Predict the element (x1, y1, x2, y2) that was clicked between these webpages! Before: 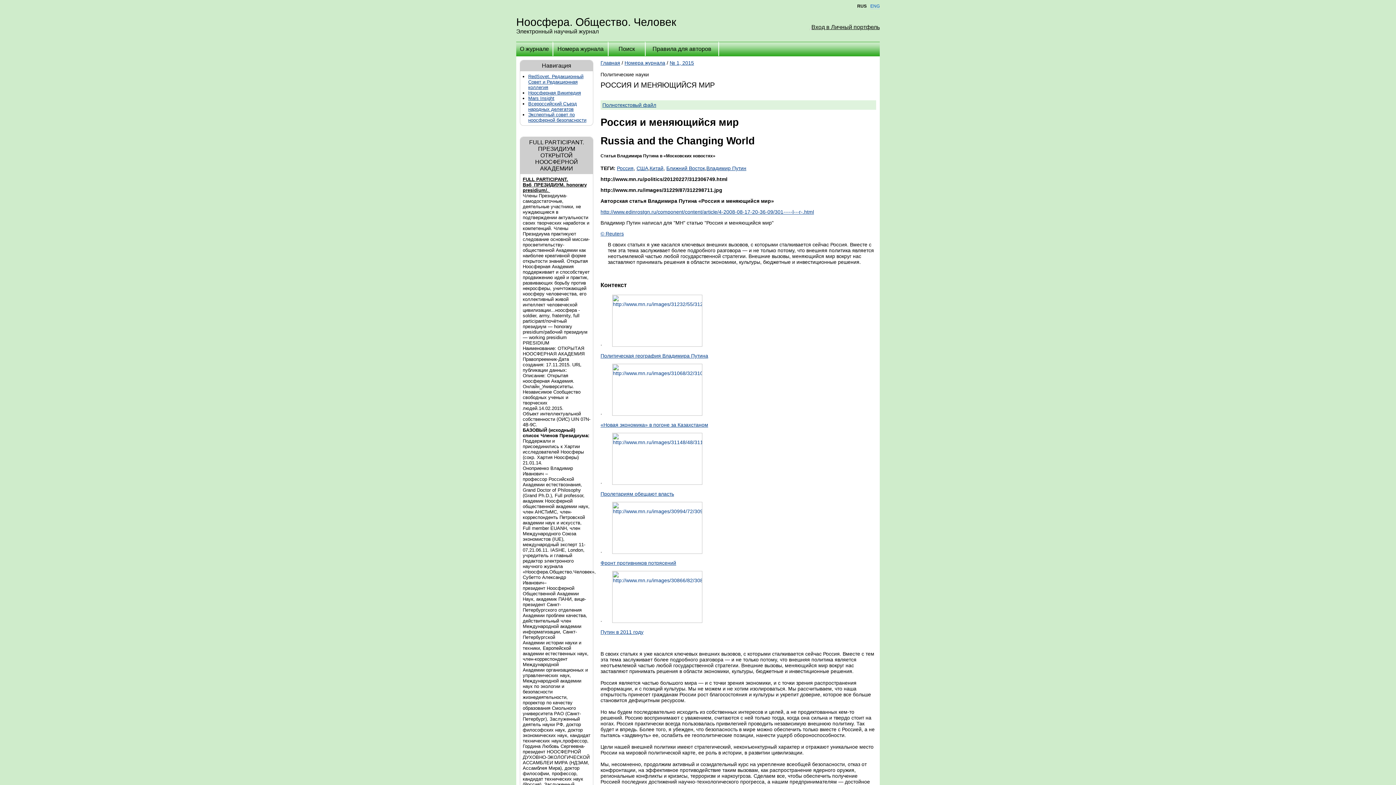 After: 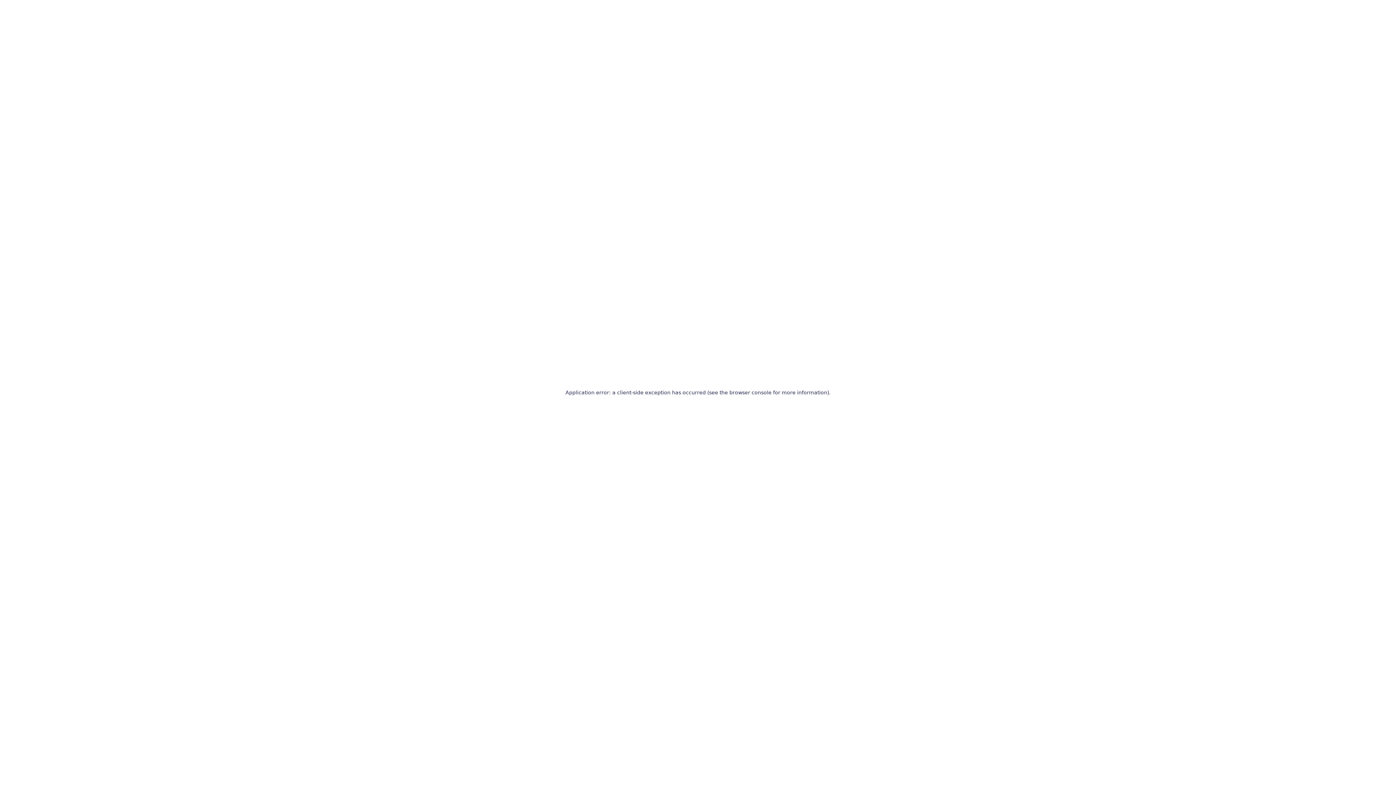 Action: label: Путин в 2011 году bbox: (600, 629, 643, 635)